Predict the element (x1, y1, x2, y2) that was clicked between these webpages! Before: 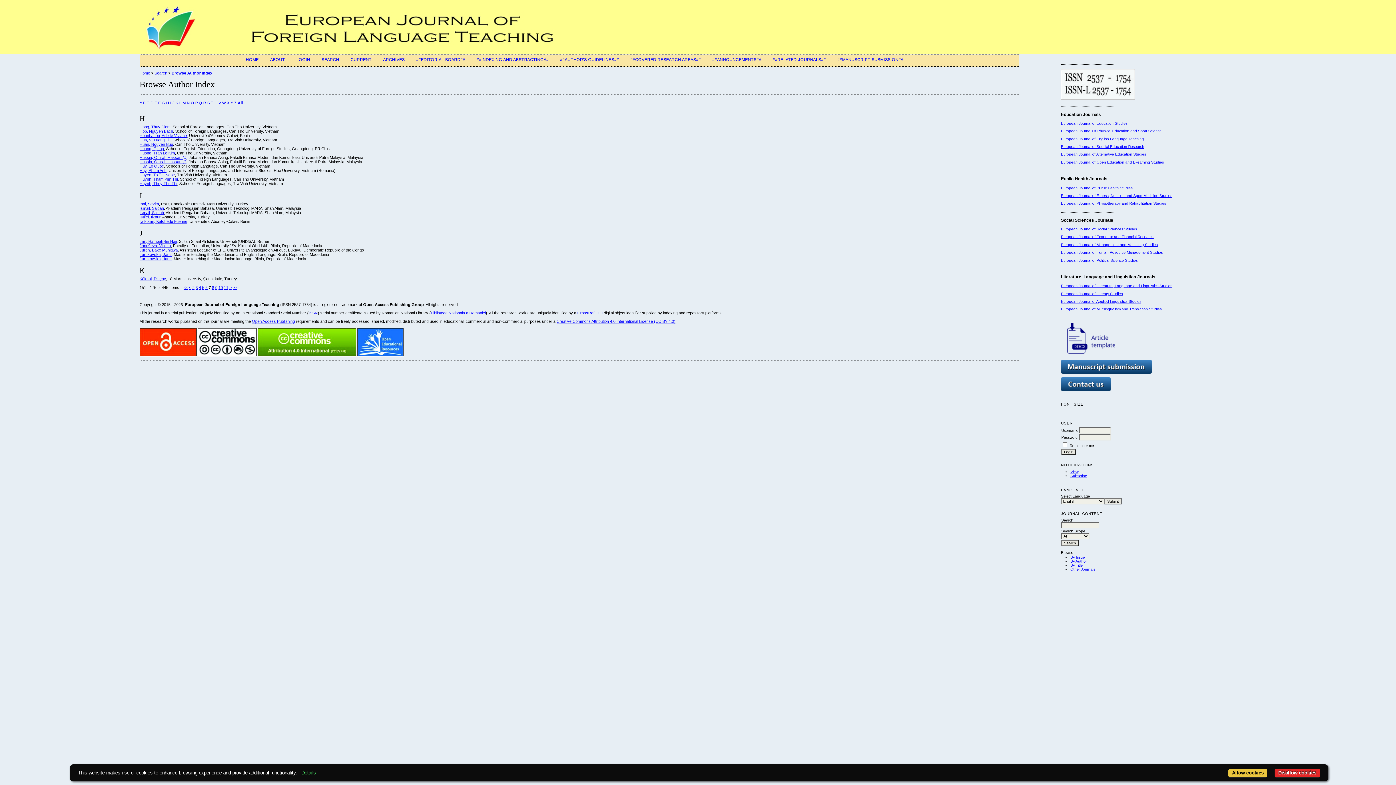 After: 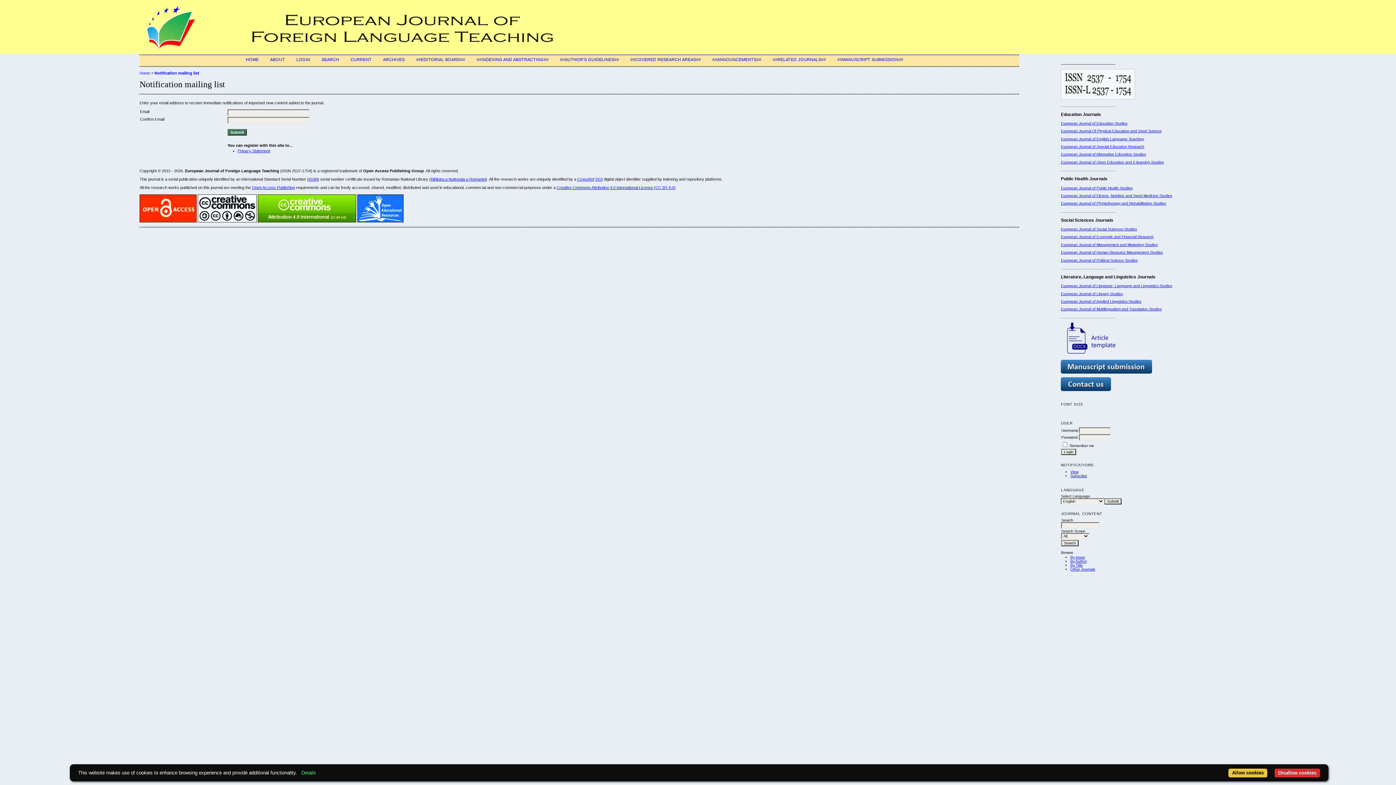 Action: bbox: (1070, 474, 1087, 478) label: Subscribe